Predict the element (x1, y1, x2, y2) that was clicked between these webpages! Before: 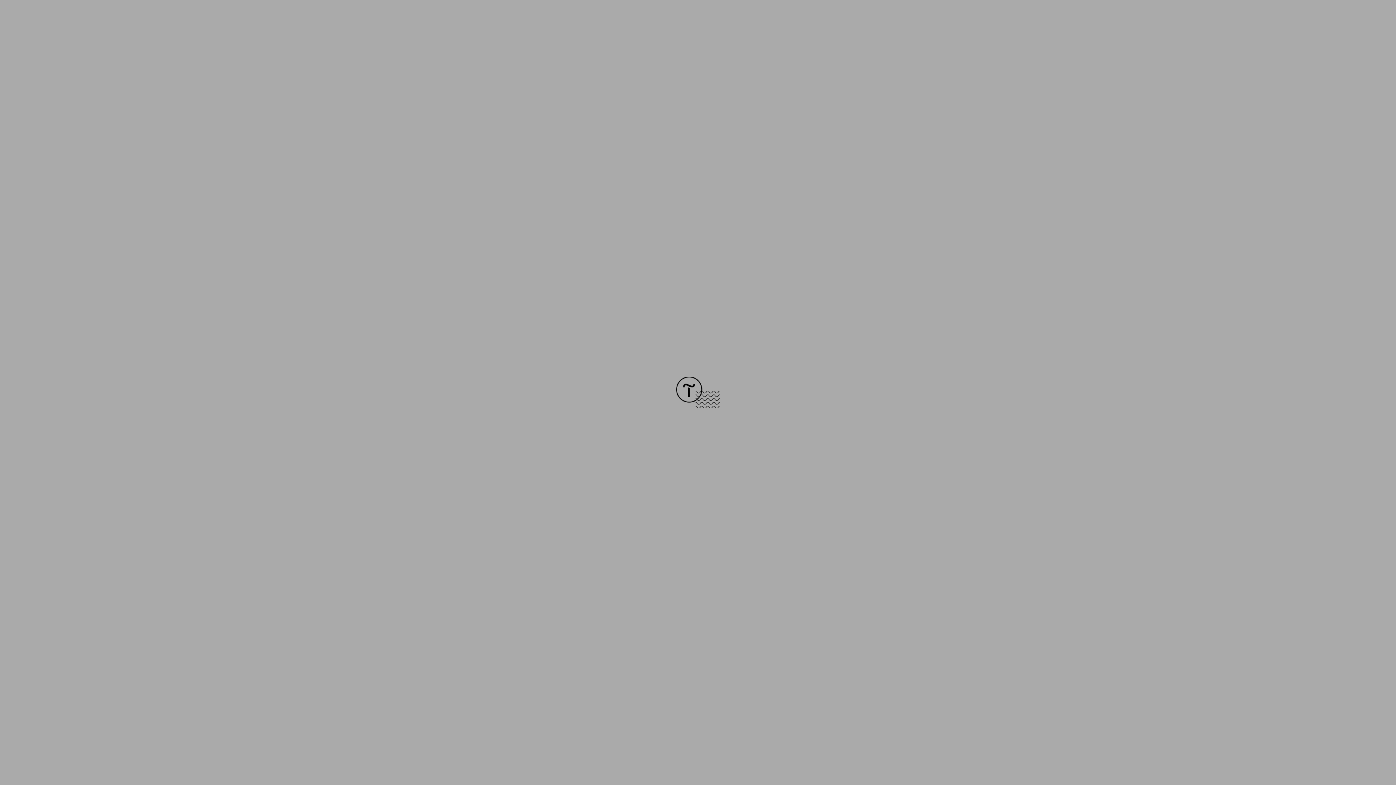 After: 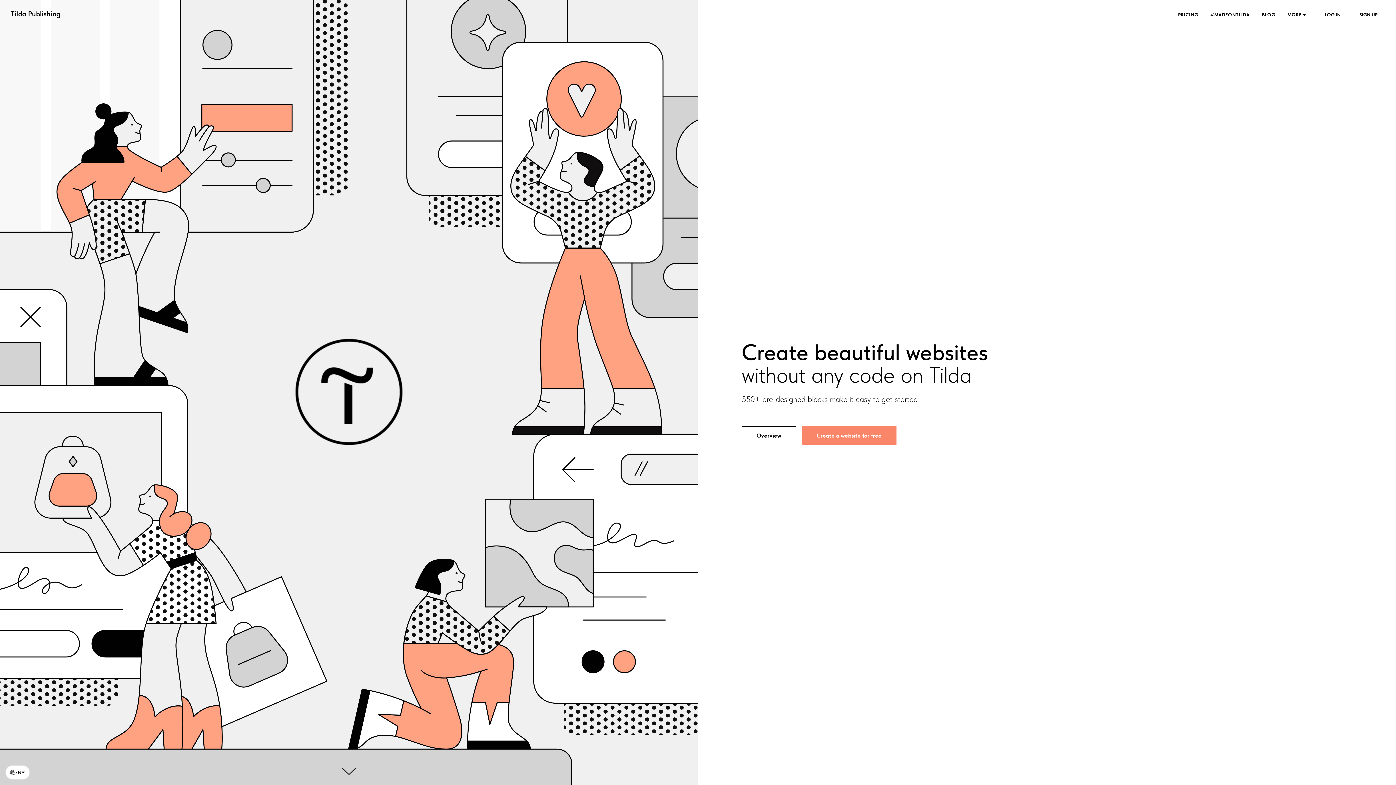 Action: bbox: (676, 403, 720, 409)